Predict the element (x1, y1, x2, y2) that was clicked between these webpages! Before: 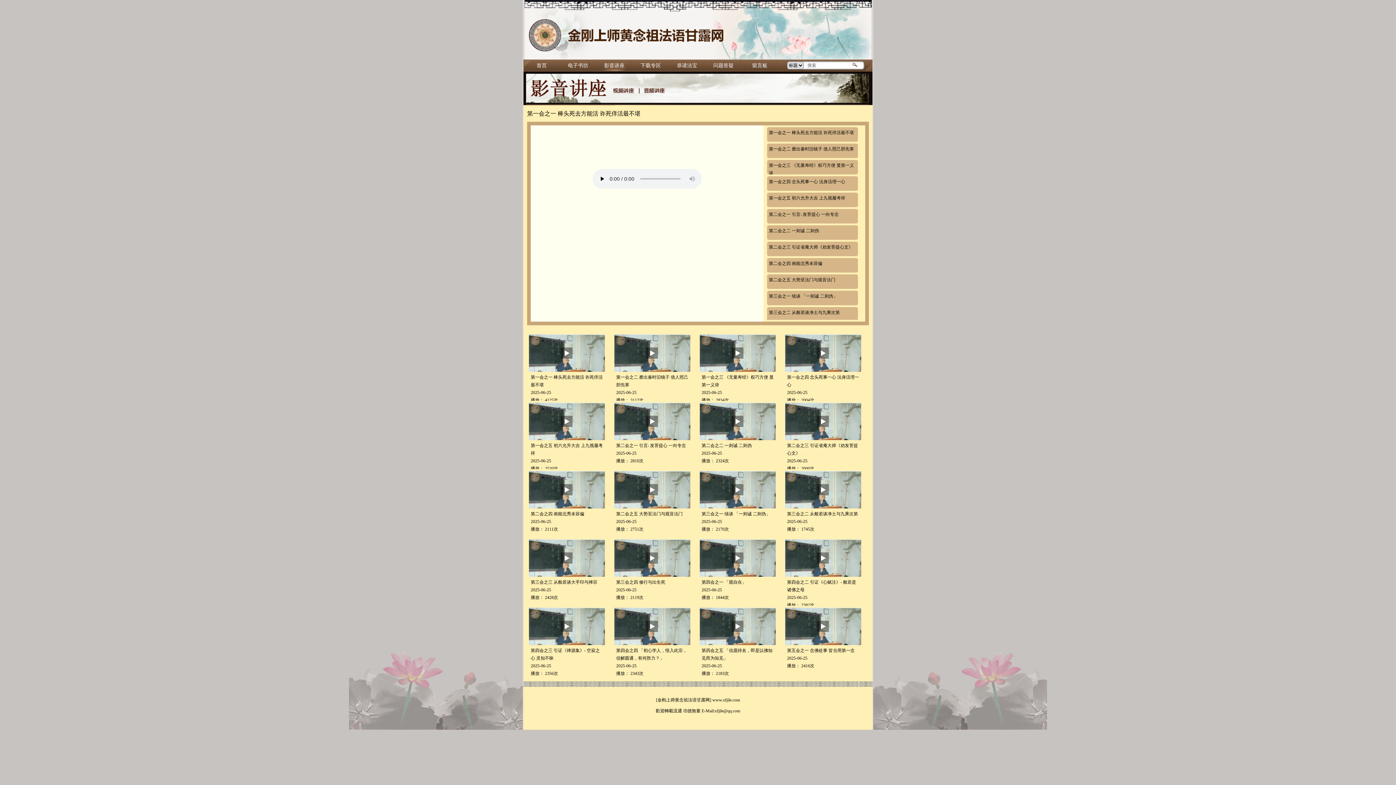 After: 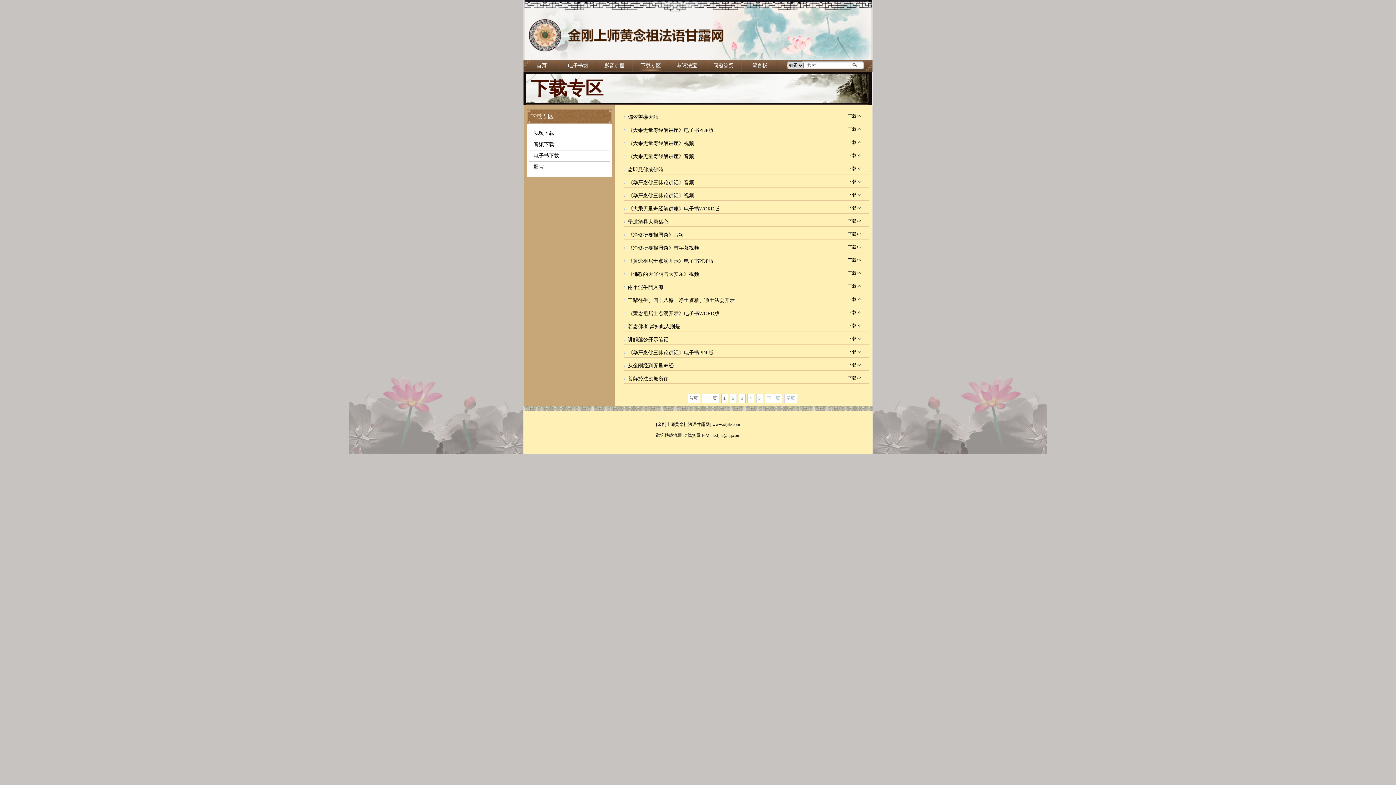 Action: bbox: (632, 59, 669, 71) label: 下载专区